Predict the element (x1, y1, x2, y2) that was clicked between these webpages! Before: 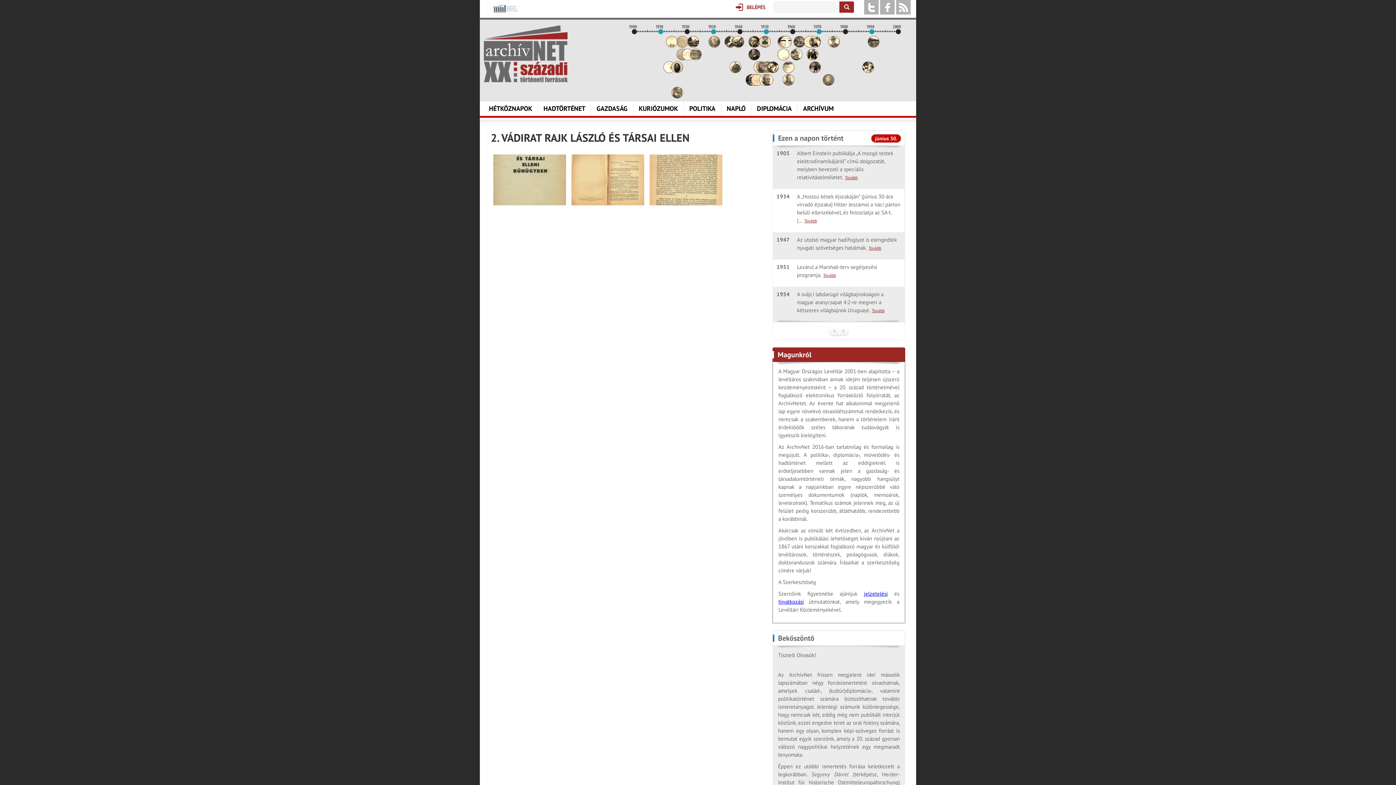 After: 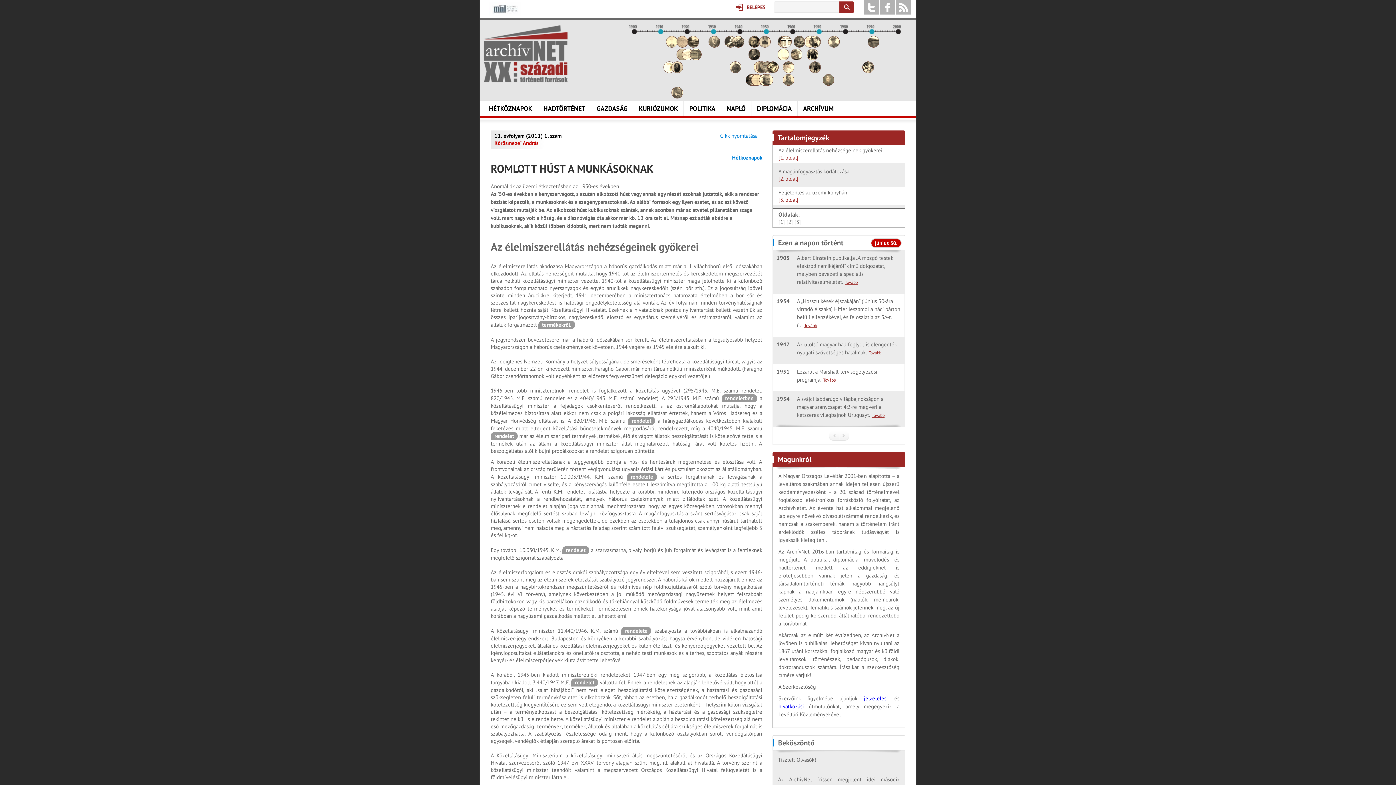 Action: bbox: (751, 80, 762, 87)